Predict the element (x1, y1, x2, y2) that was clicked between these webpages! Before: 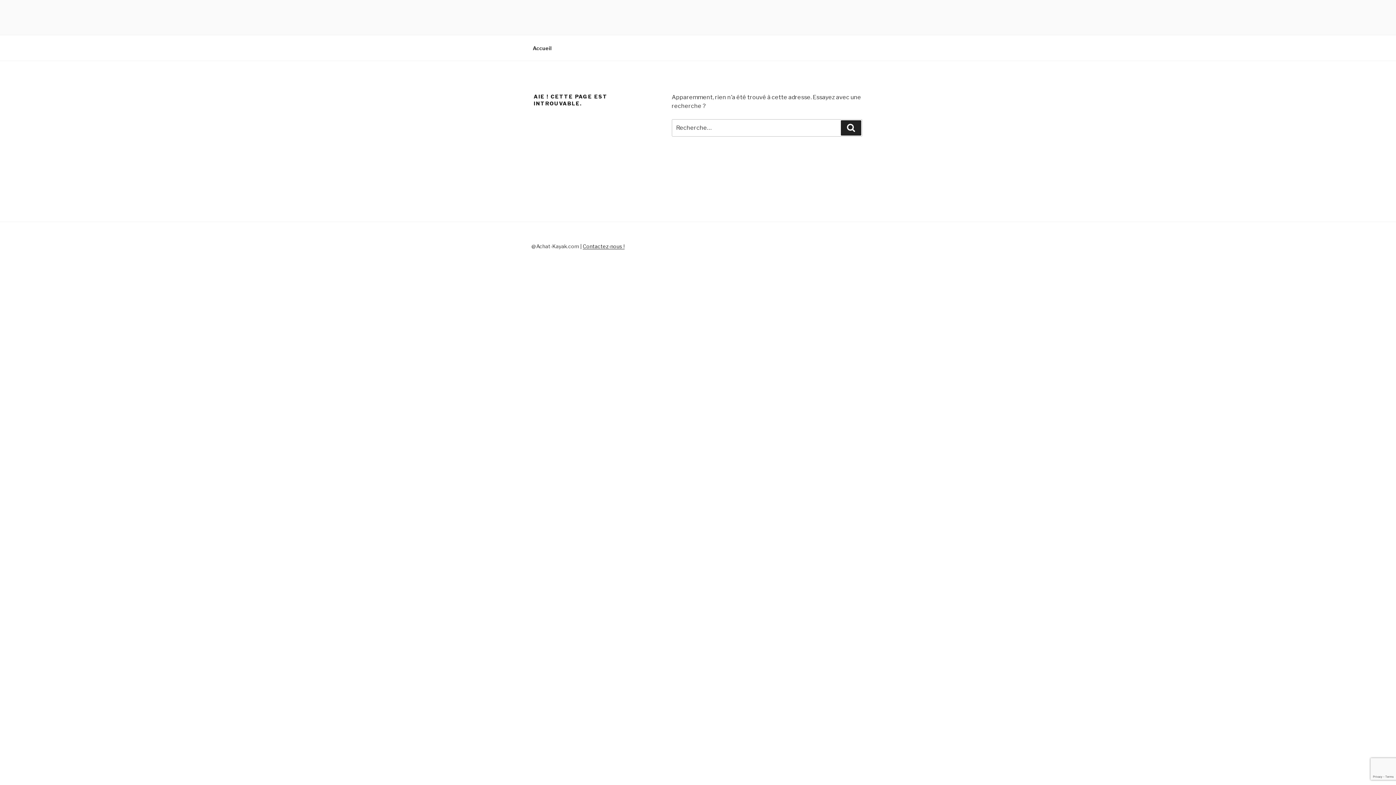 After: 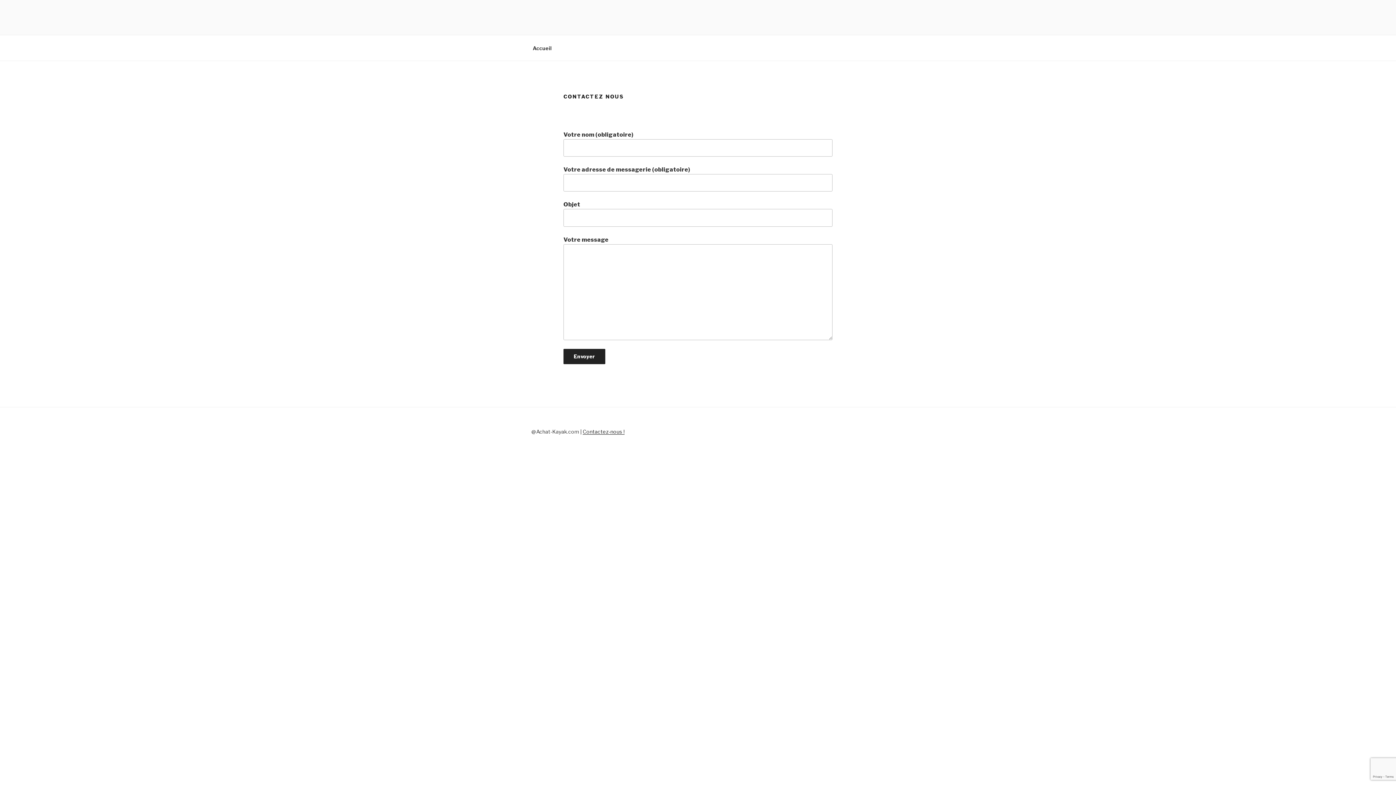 Action: bbox: (582, 243, 624, 249) label: Contactez-nous !